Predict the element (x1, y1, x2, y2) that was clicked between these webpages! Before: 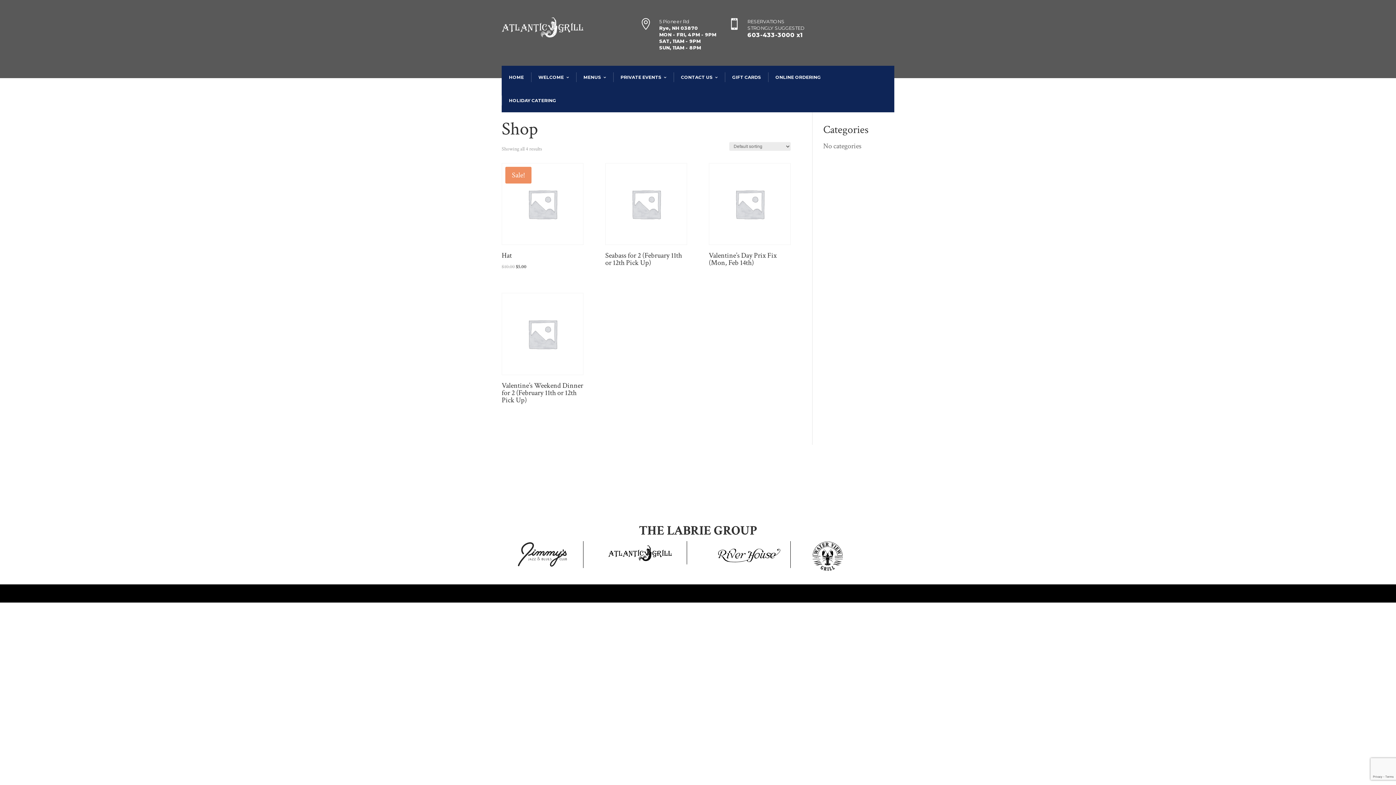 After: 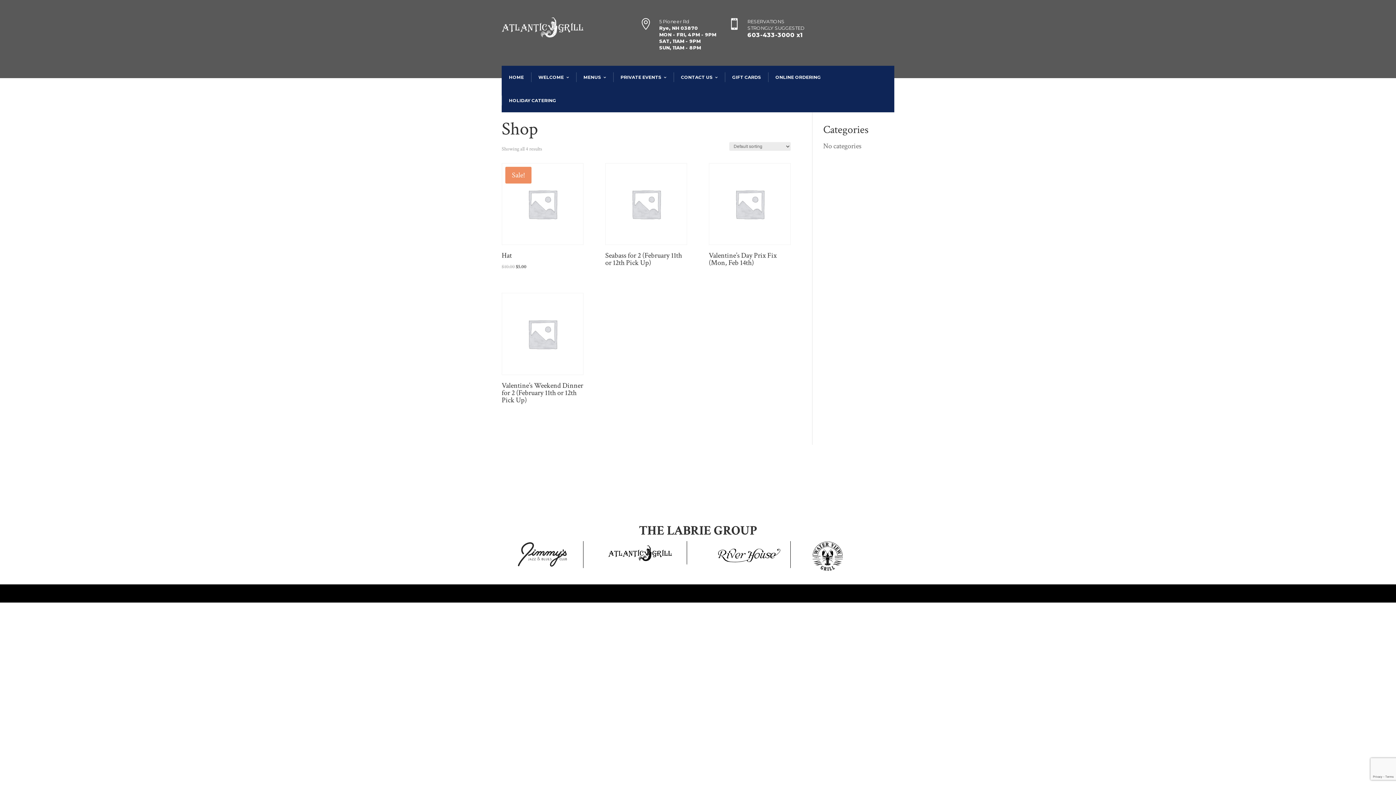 Action: bbox: (501, 561, 583, 570)